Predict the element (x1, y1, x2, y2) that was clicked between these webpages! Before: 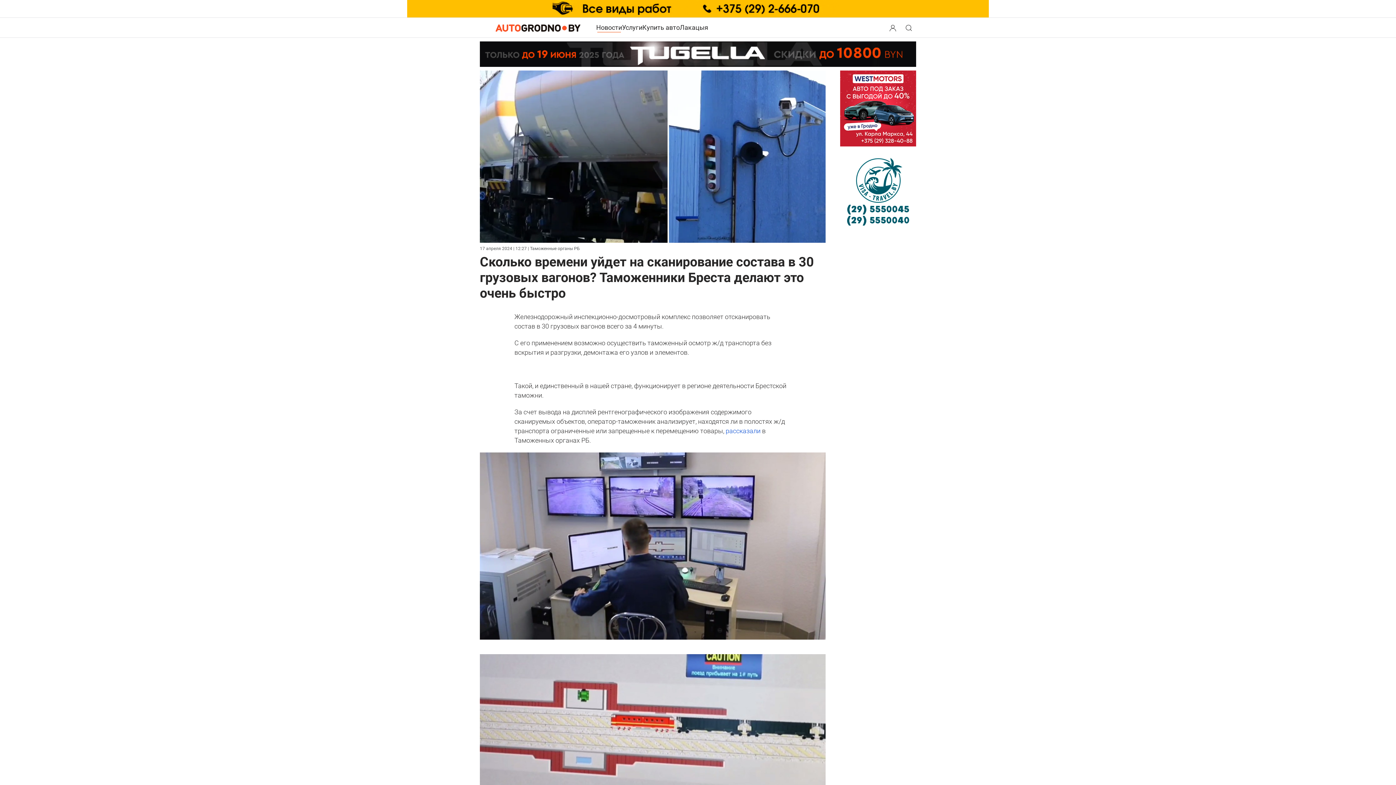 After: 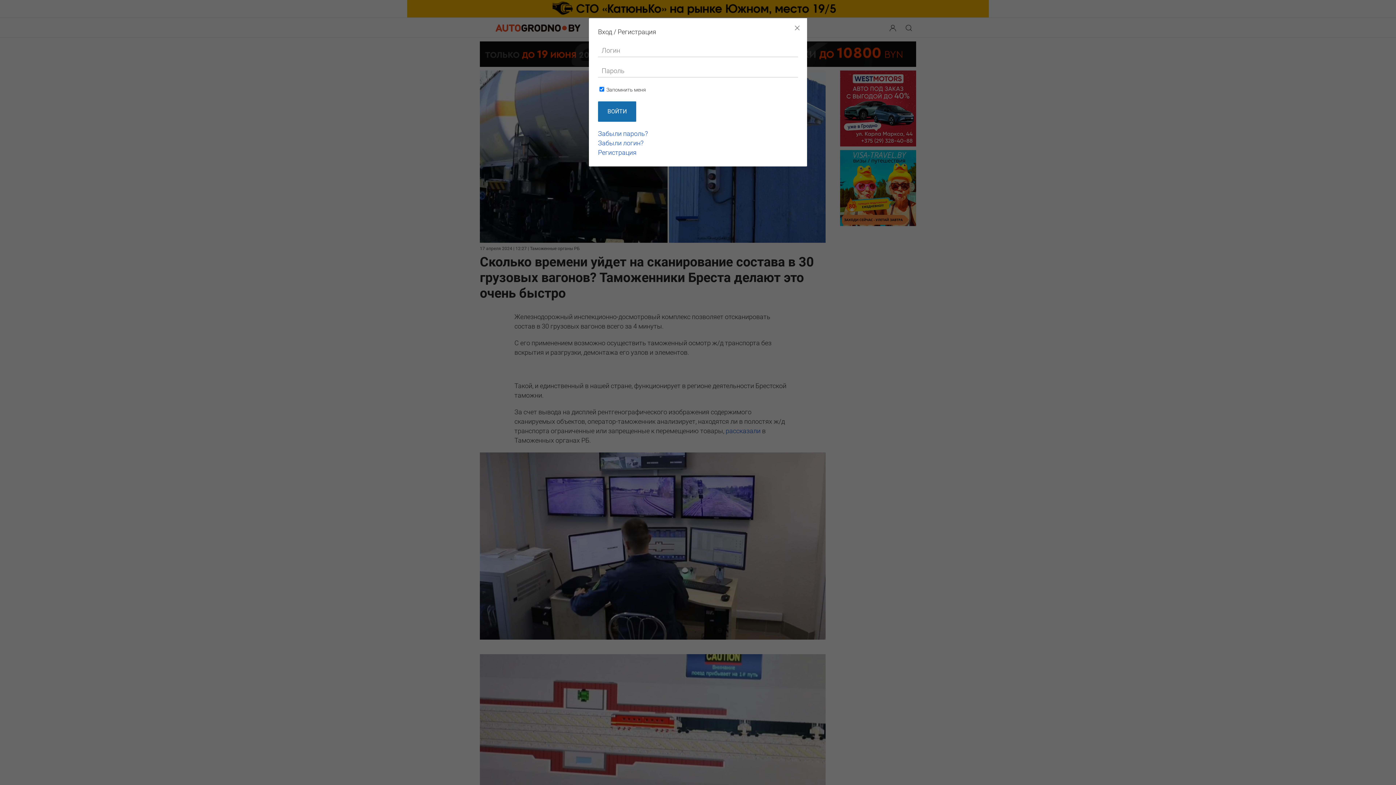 Action: bbox: (885, 17, 900, 37) label: Search button